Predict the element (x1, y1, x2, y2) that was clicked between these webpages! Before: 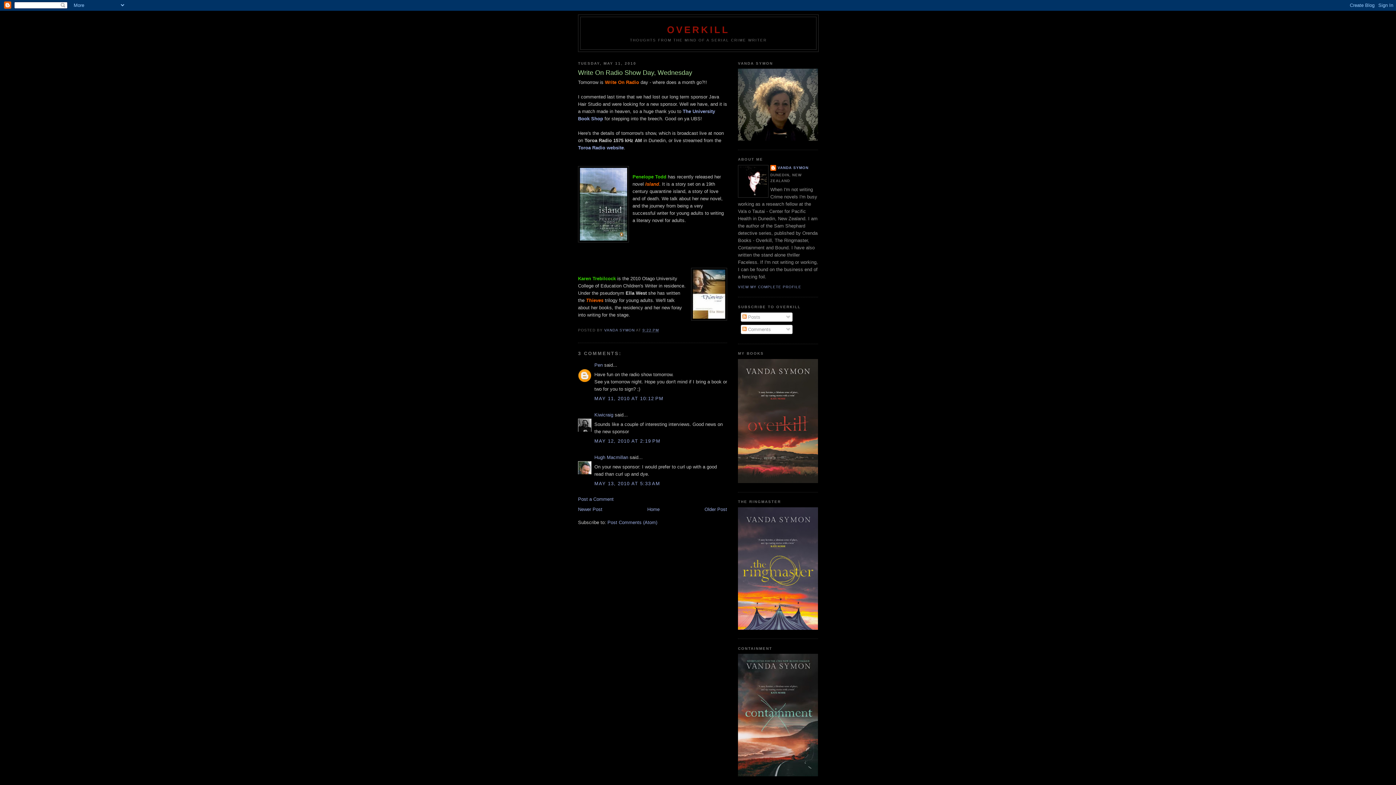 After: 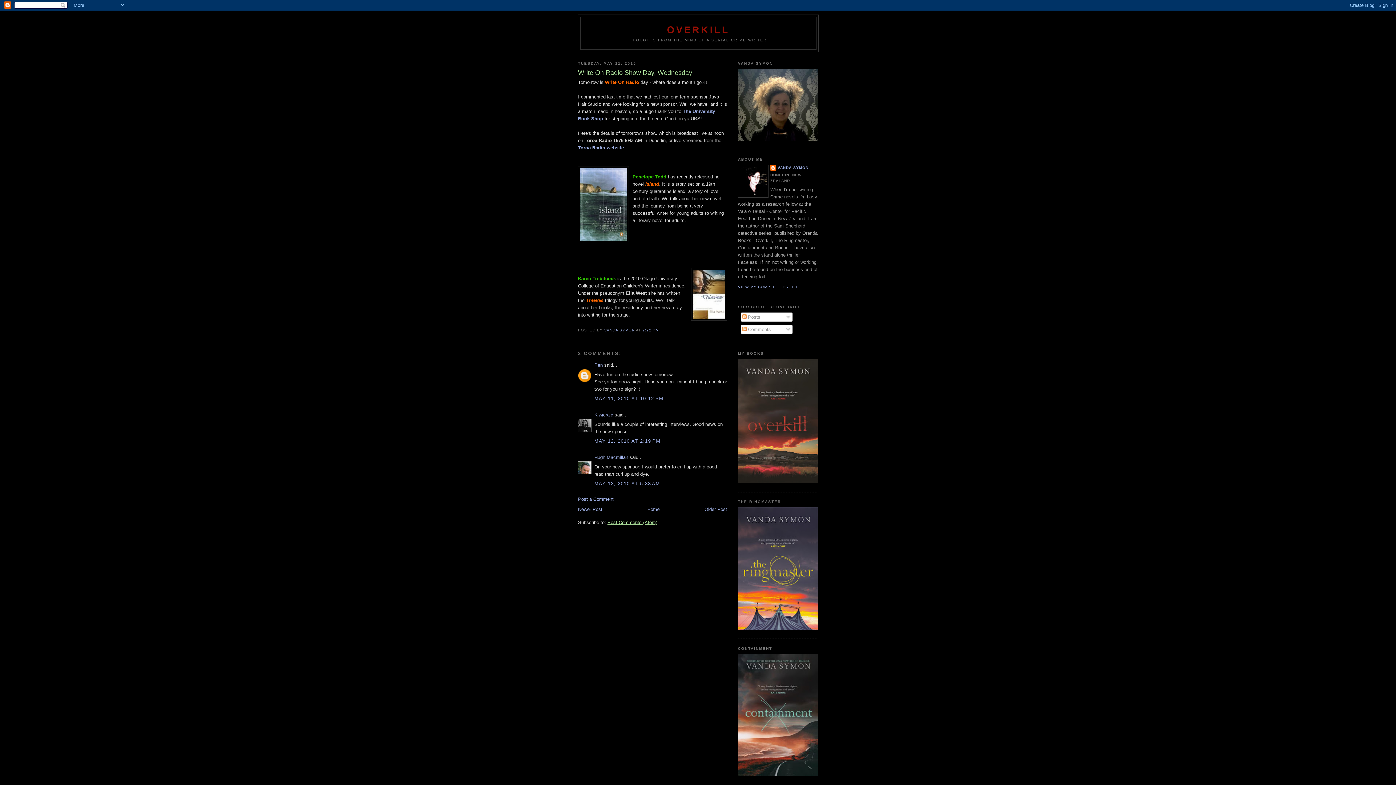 Action: bbox: (607, 519, 657, 525) label: Post Comments (Atom)